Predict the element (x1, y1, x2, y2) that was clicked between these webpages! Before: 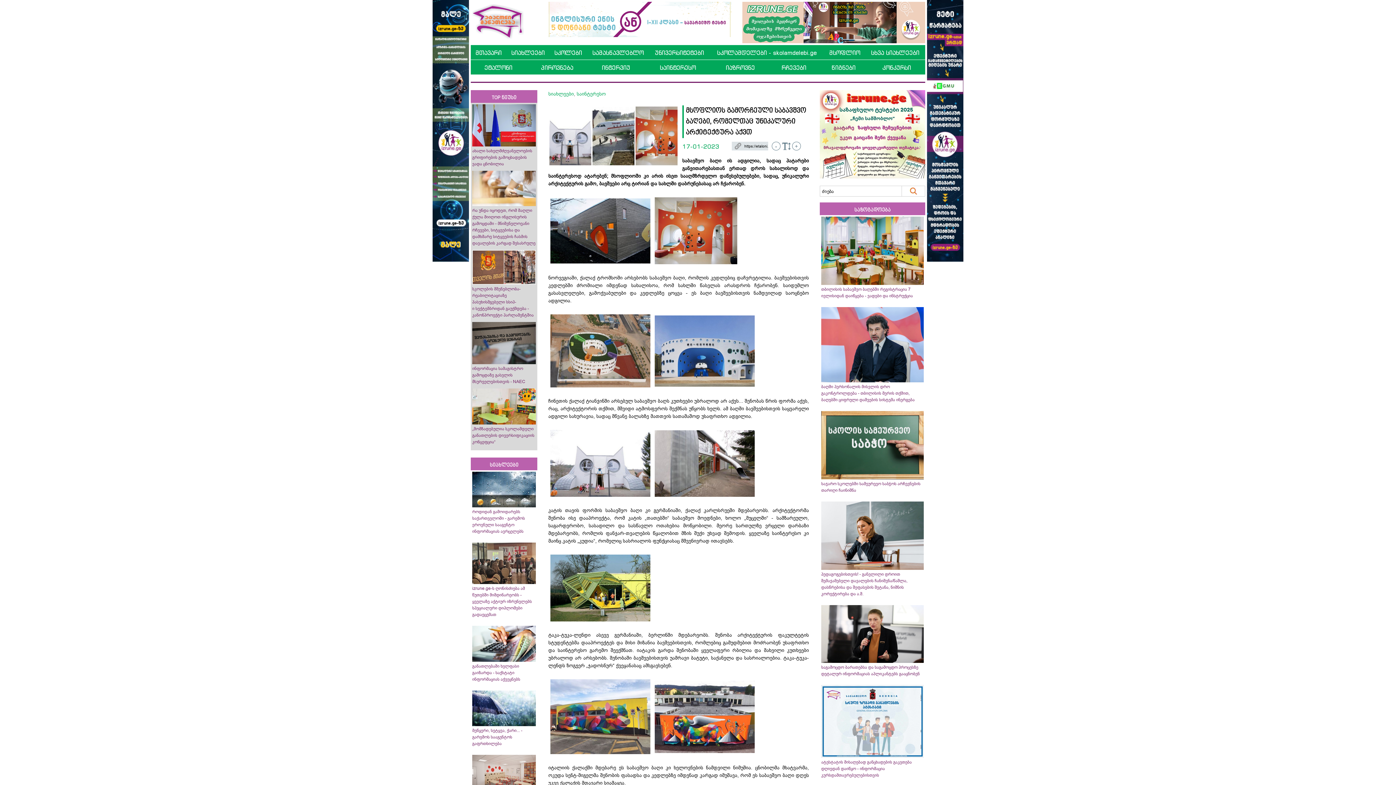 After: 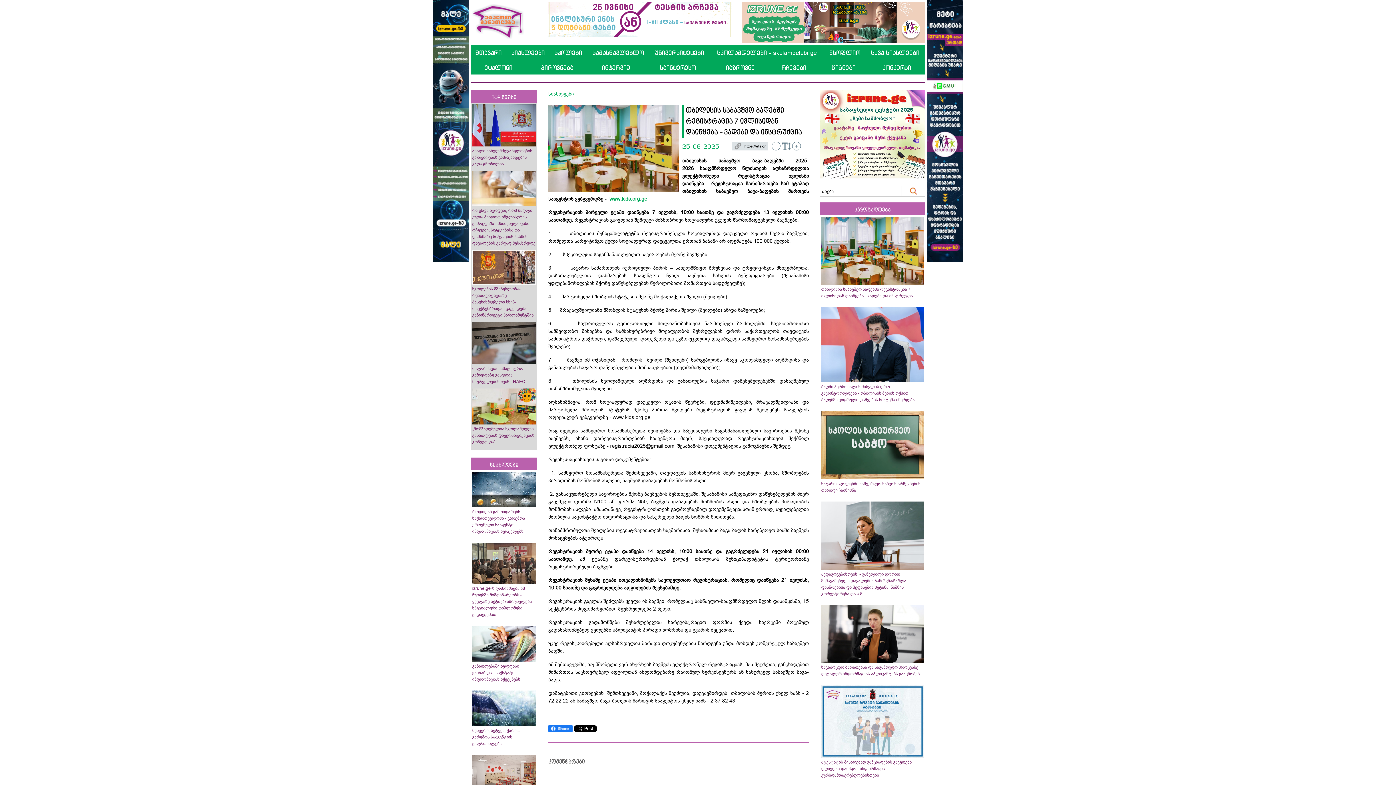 Action: bbox: (821, 247, 923, 253)